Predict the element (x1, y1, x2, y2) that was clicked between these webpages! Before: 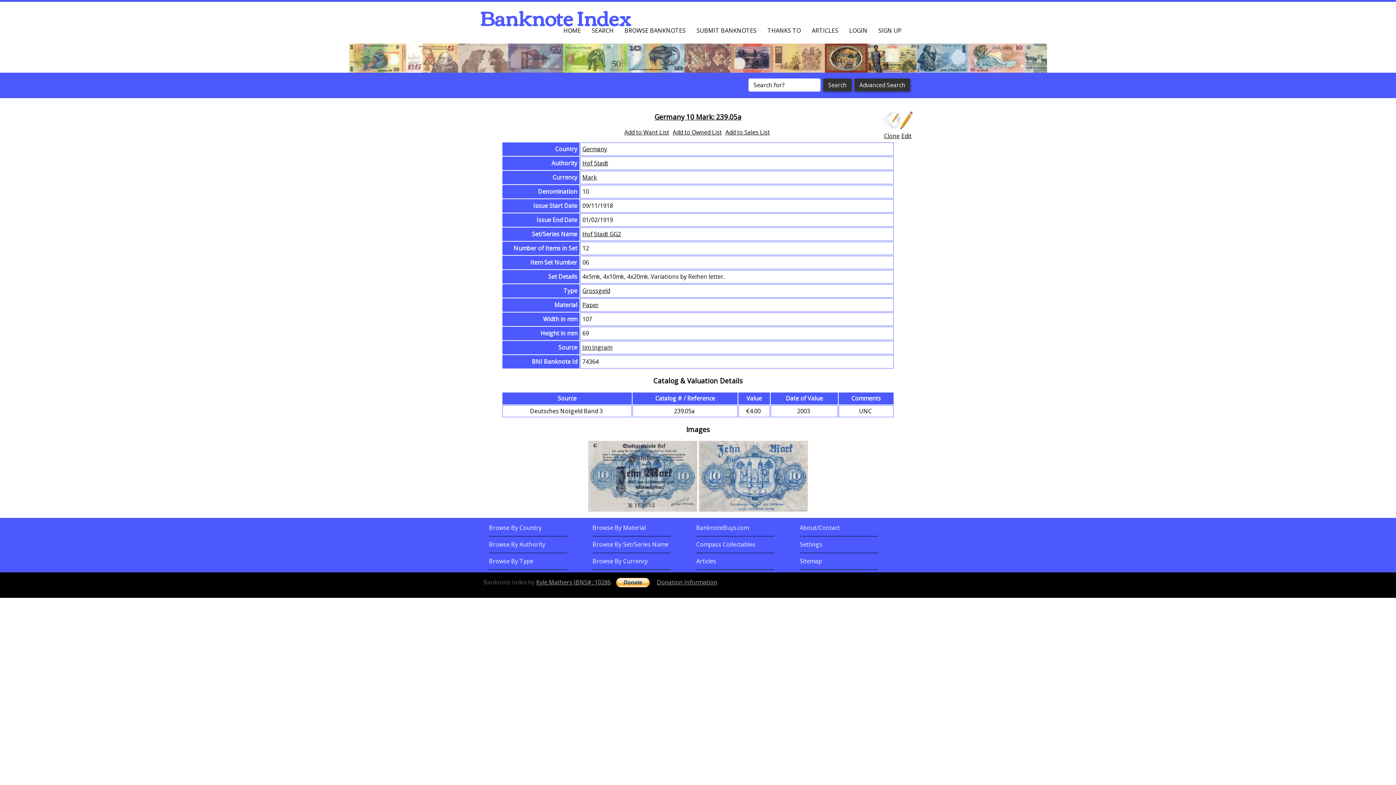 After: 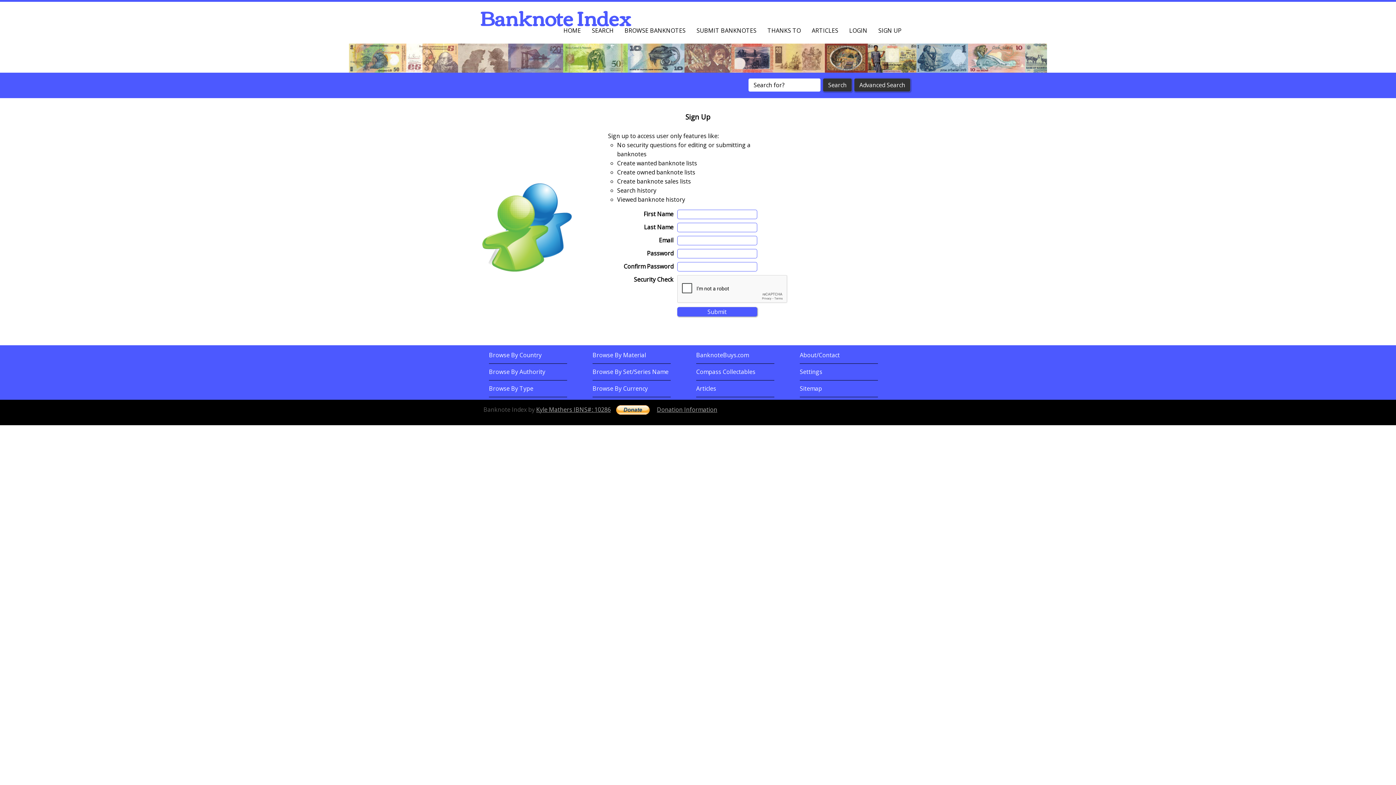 Action: bbox: (878, 26, 901, 34) label: SIGN UP